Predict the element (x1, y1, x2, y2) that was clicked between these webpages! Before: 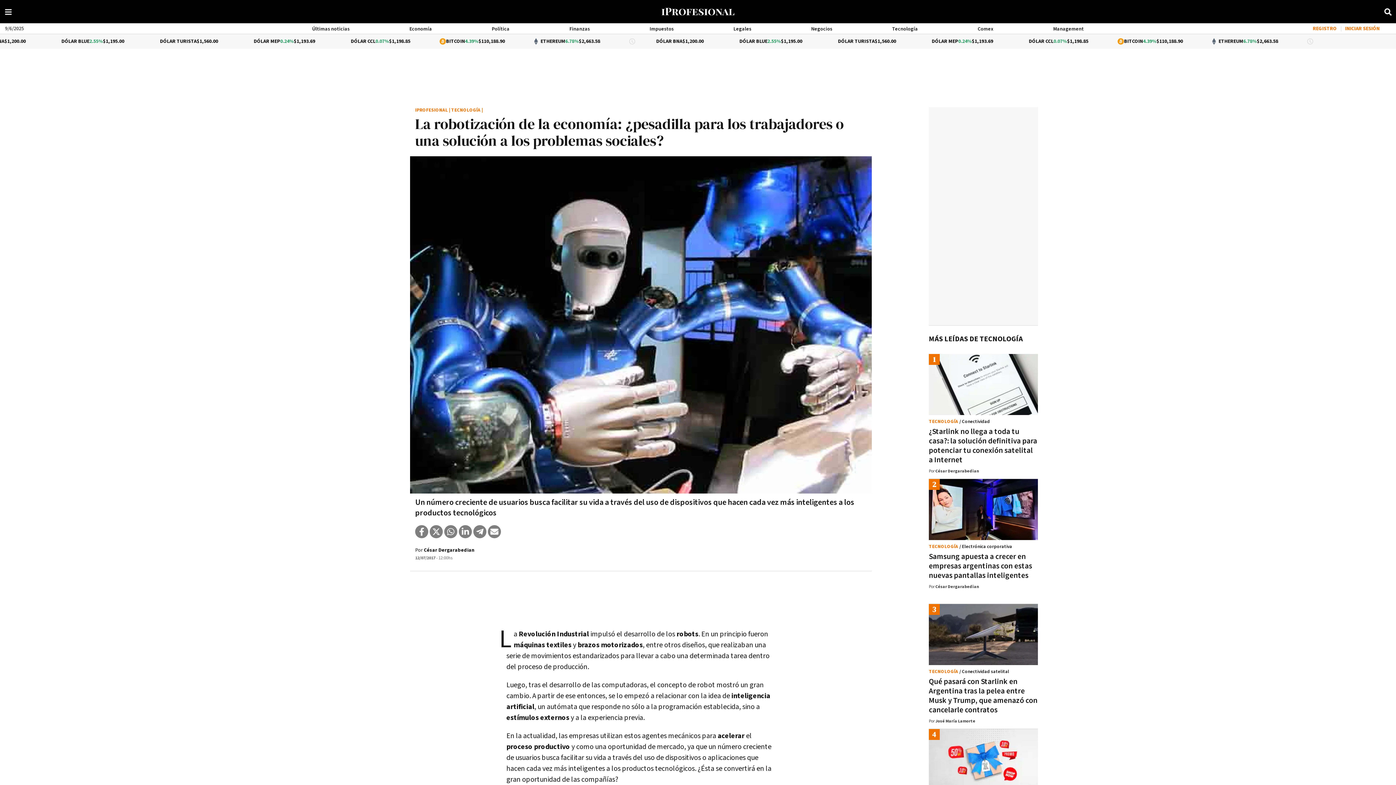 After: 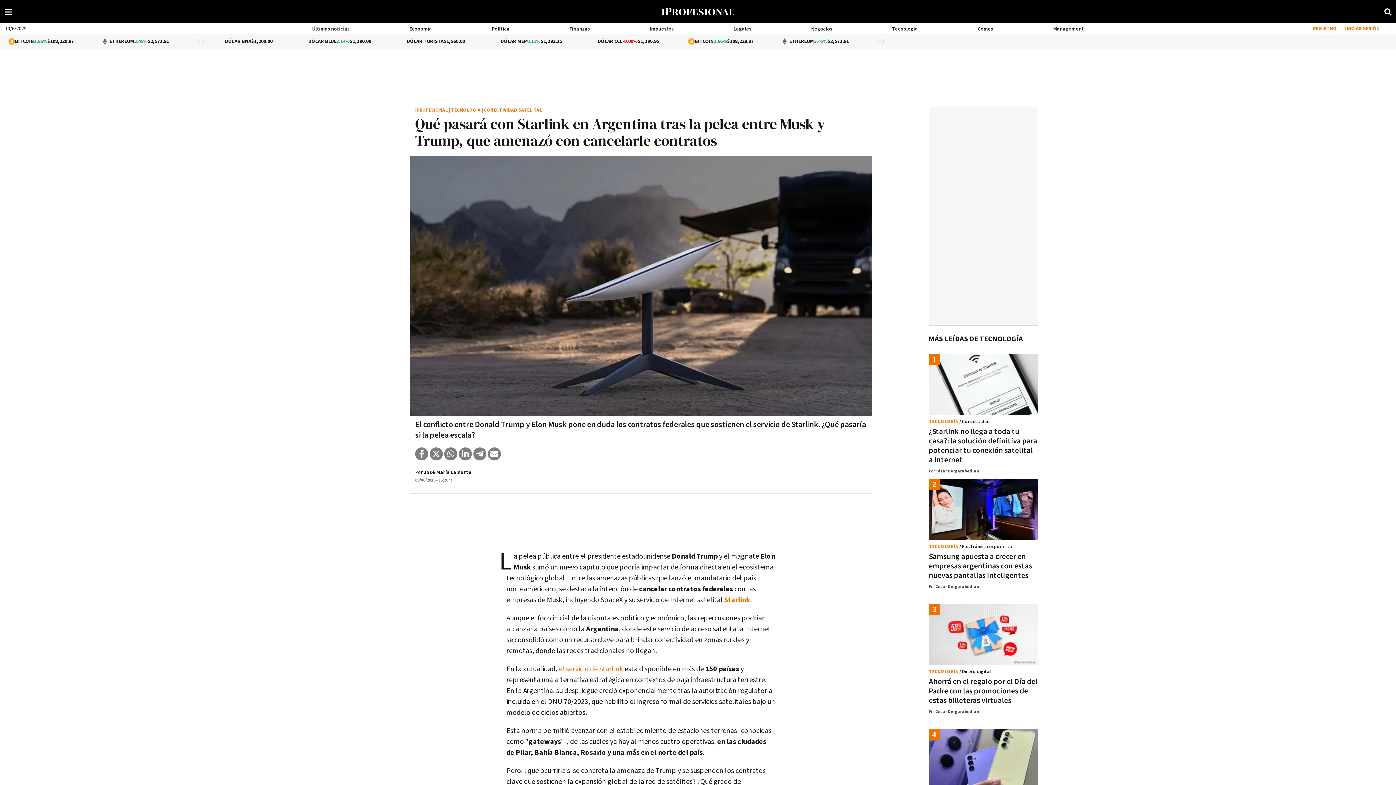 Action: label: Qué pasará con Starlink en Argentina tras la pelea entre Musk y Trump, que amenazó con cancelarle contratos bbox: (929, 677, 1037, 715)